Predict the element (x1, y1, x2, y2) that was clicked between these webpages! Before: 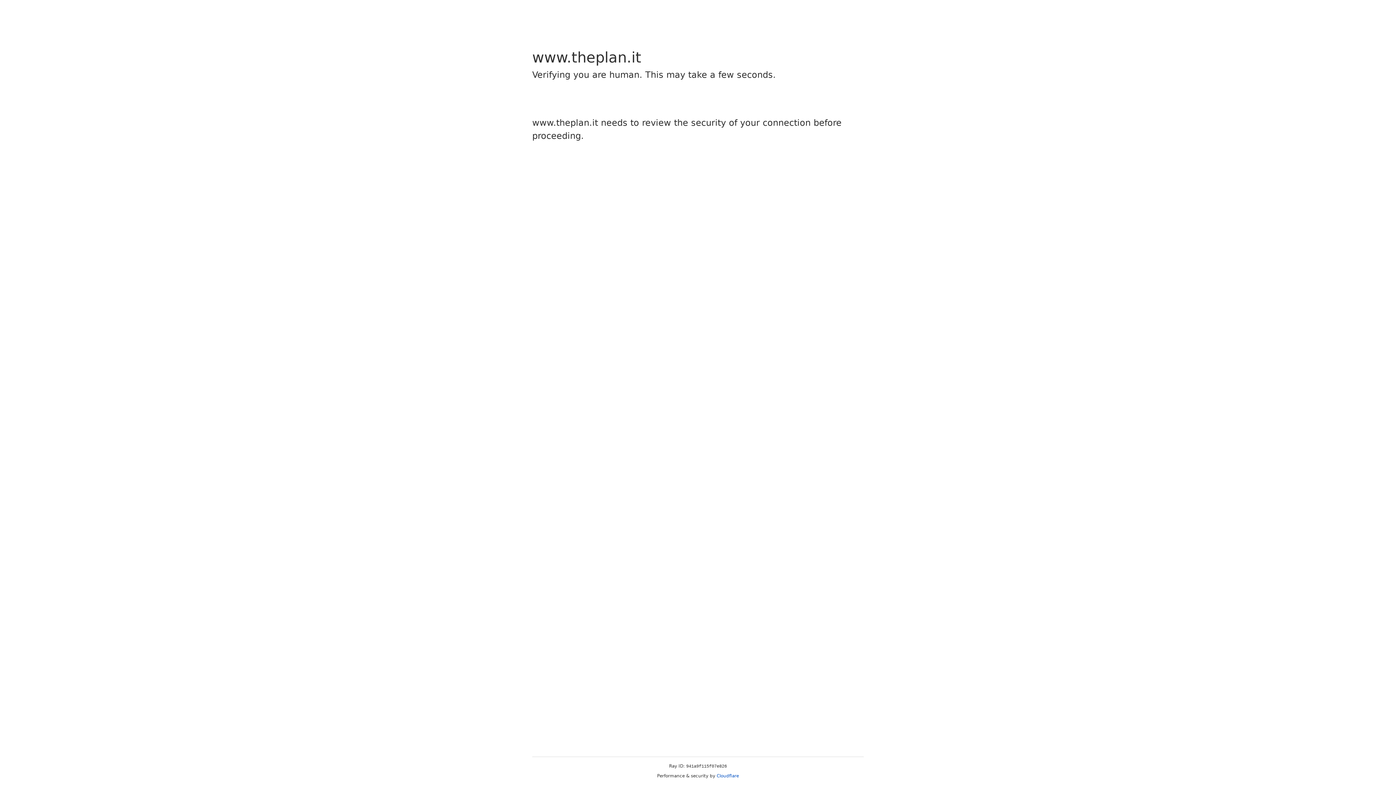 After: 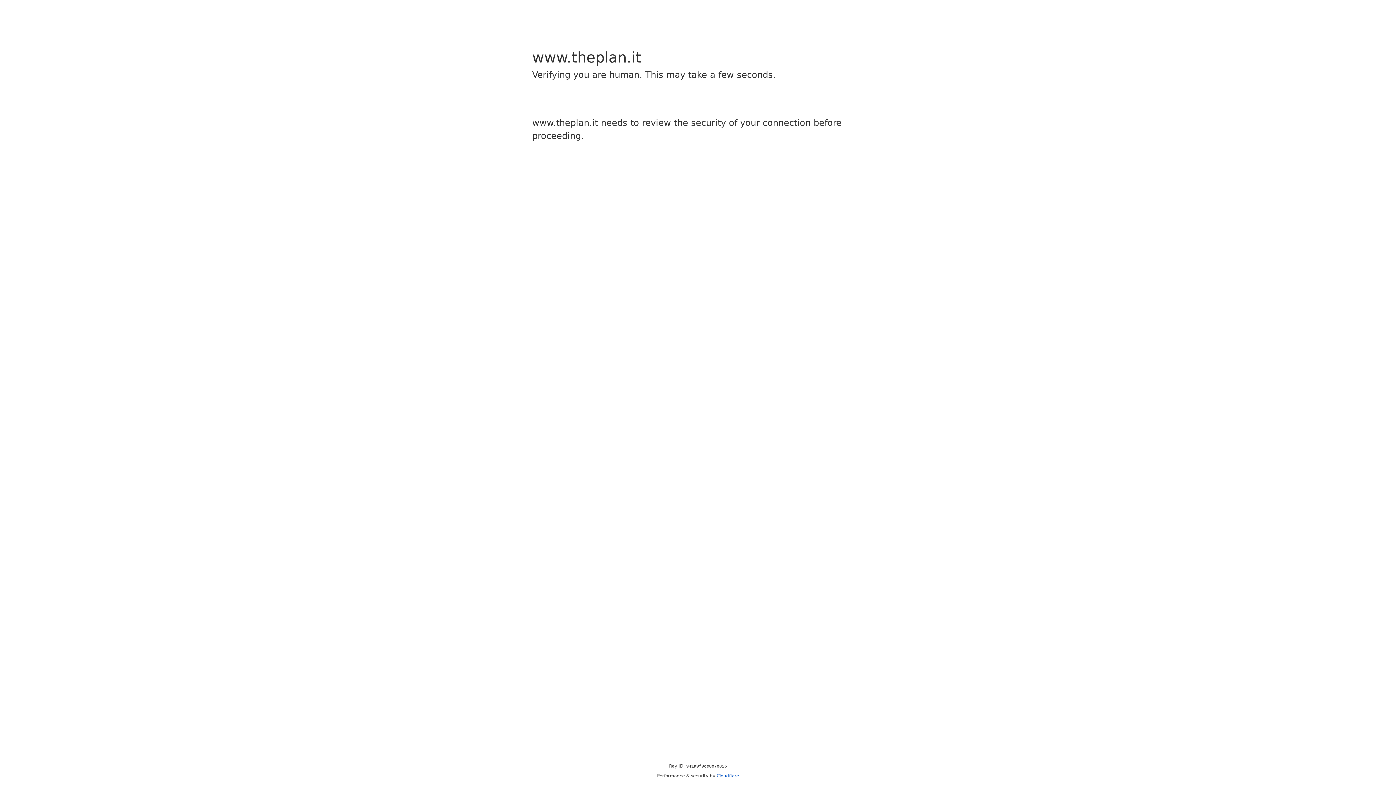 Action: label: Cloudflare bbox: (716, 773, 739, 778)